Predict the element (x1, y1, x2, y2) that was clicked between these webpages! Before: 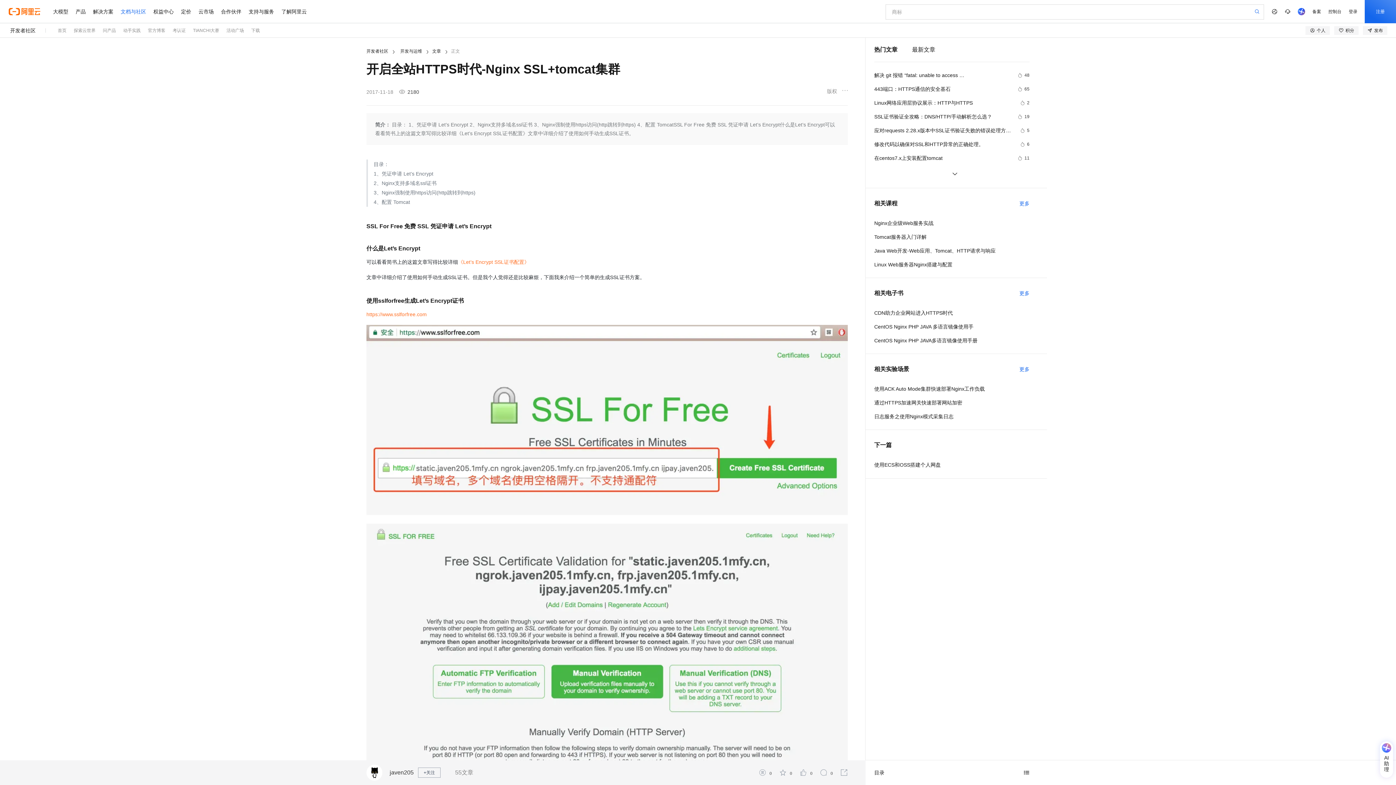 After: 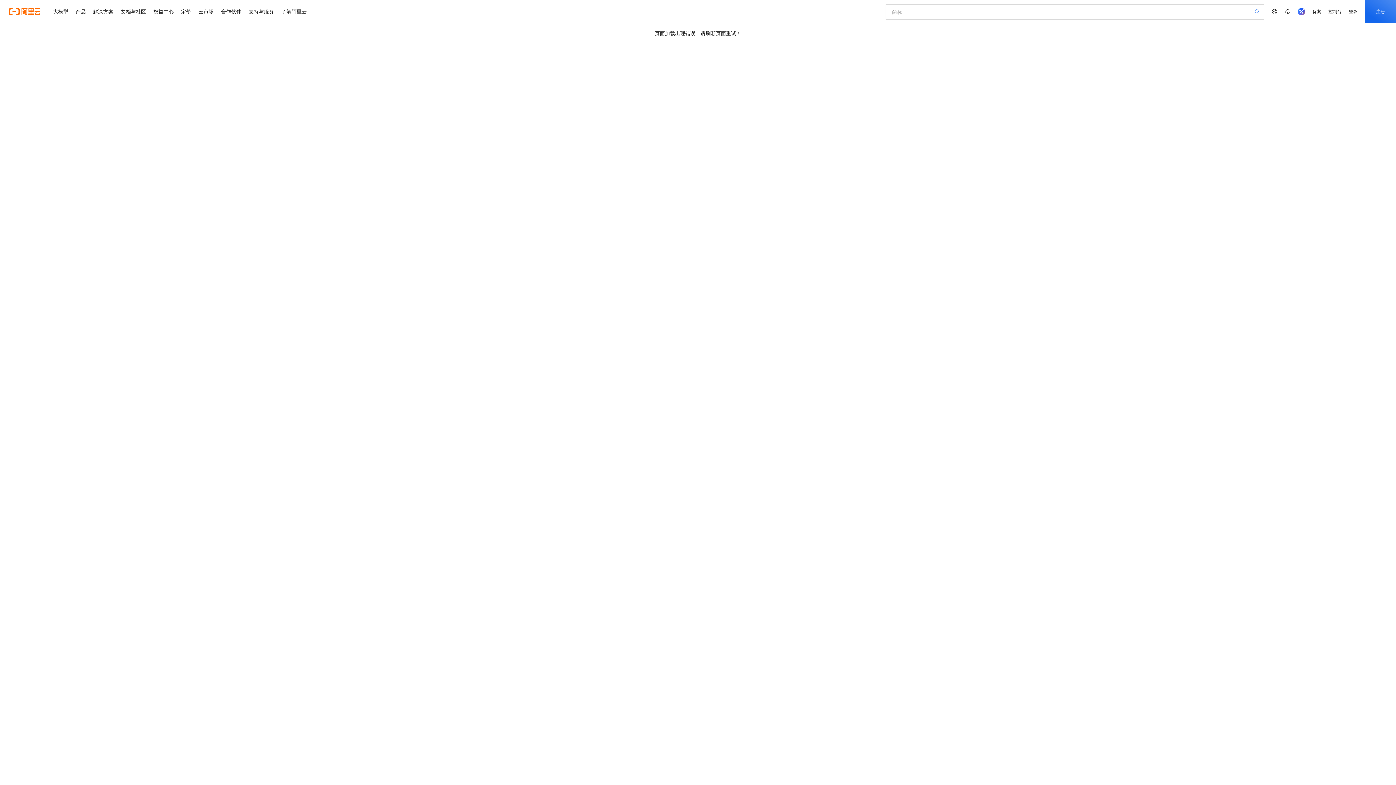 Action: bbox: (1254, 8, 1260, 14)